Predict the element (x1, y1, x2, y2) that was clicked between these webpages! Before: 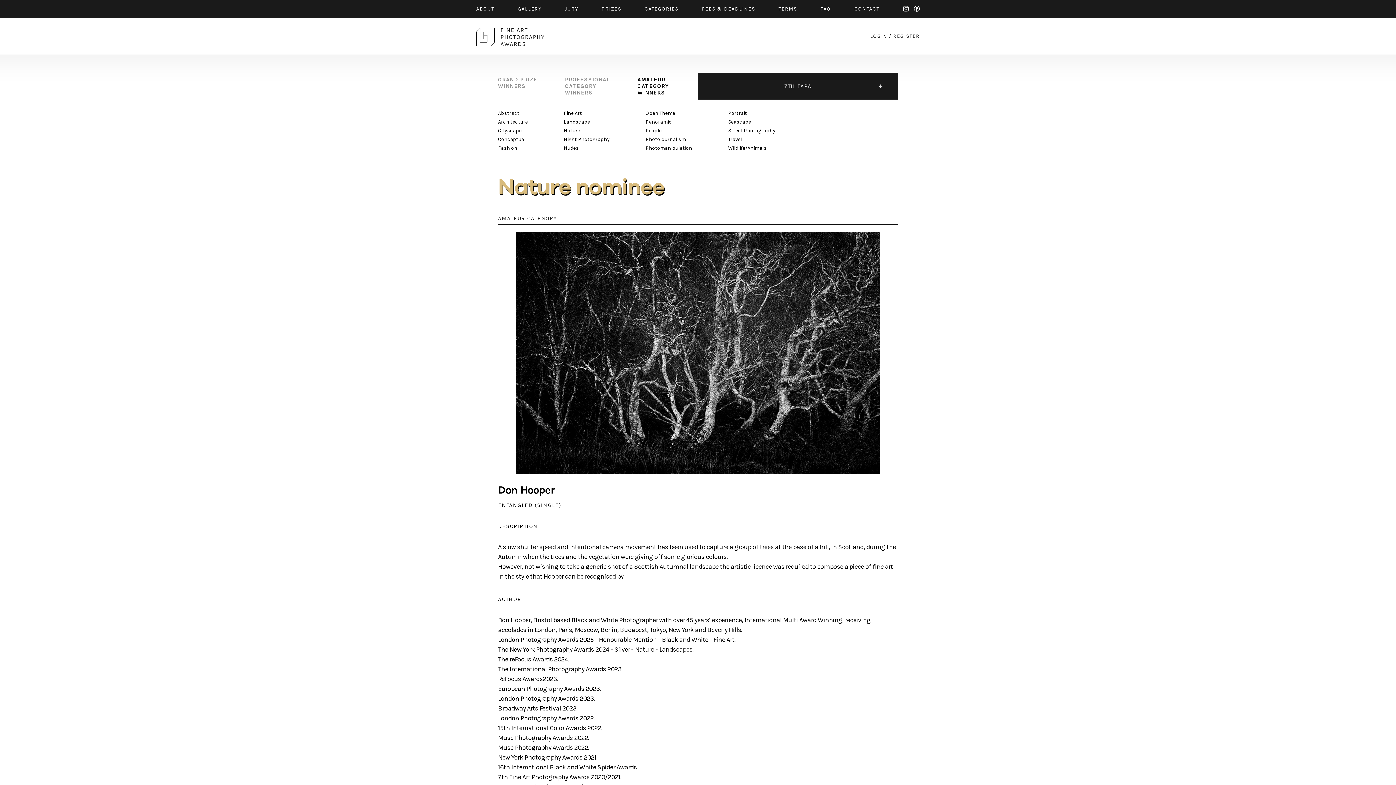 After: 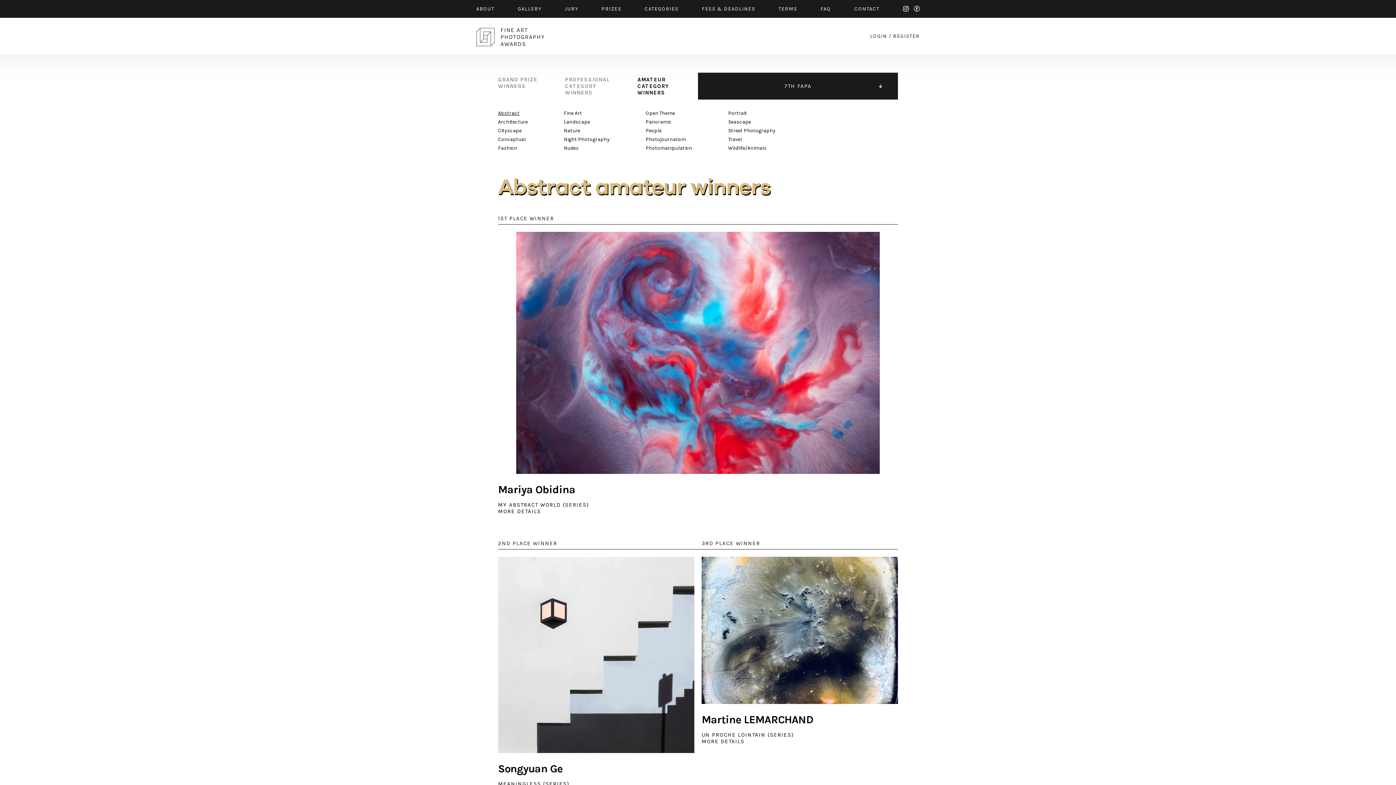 Action: bbox: (498, 110, 519, 116) label: Abstract